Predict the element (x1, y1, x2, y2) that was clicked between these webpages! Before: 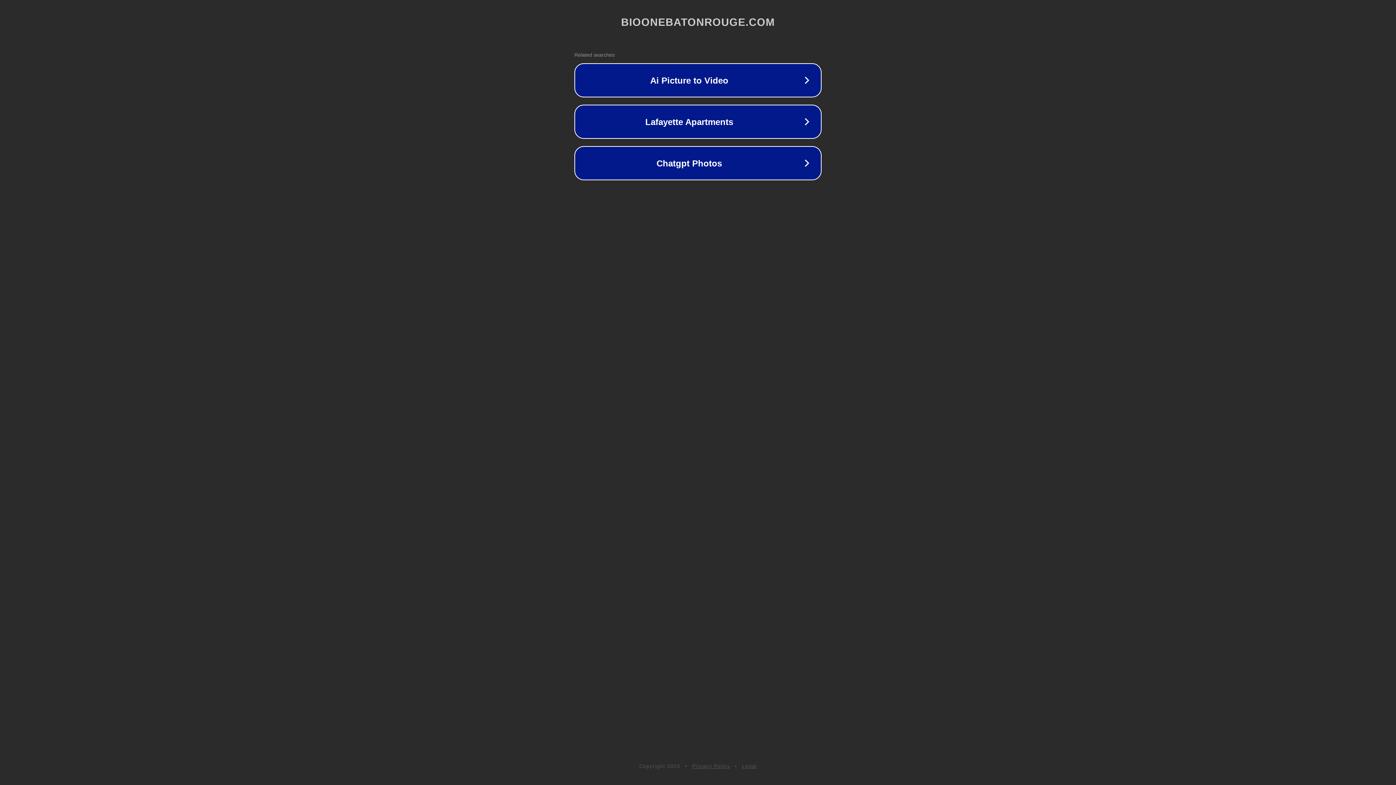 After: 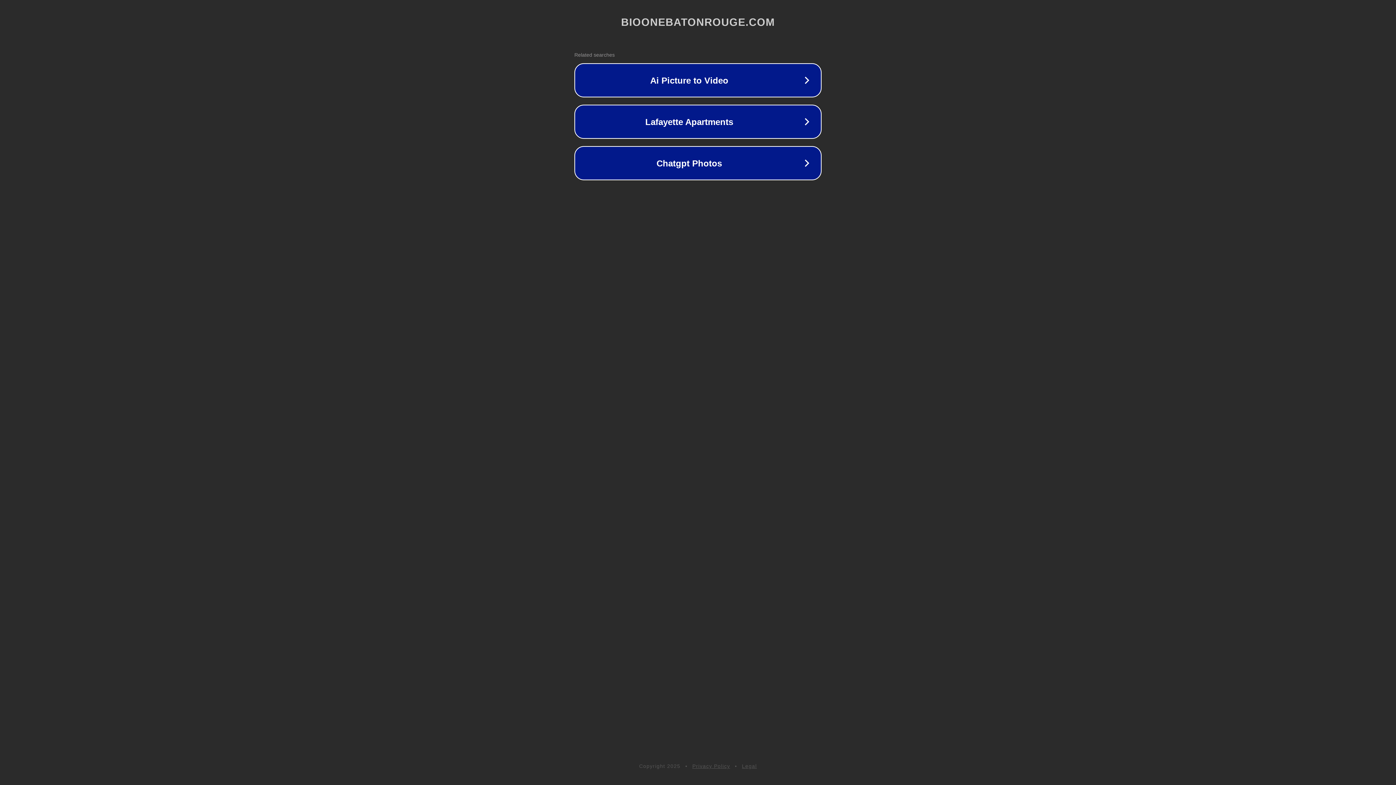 Action: label: Privacy Policy bbox: (692, 763, 730, 769)